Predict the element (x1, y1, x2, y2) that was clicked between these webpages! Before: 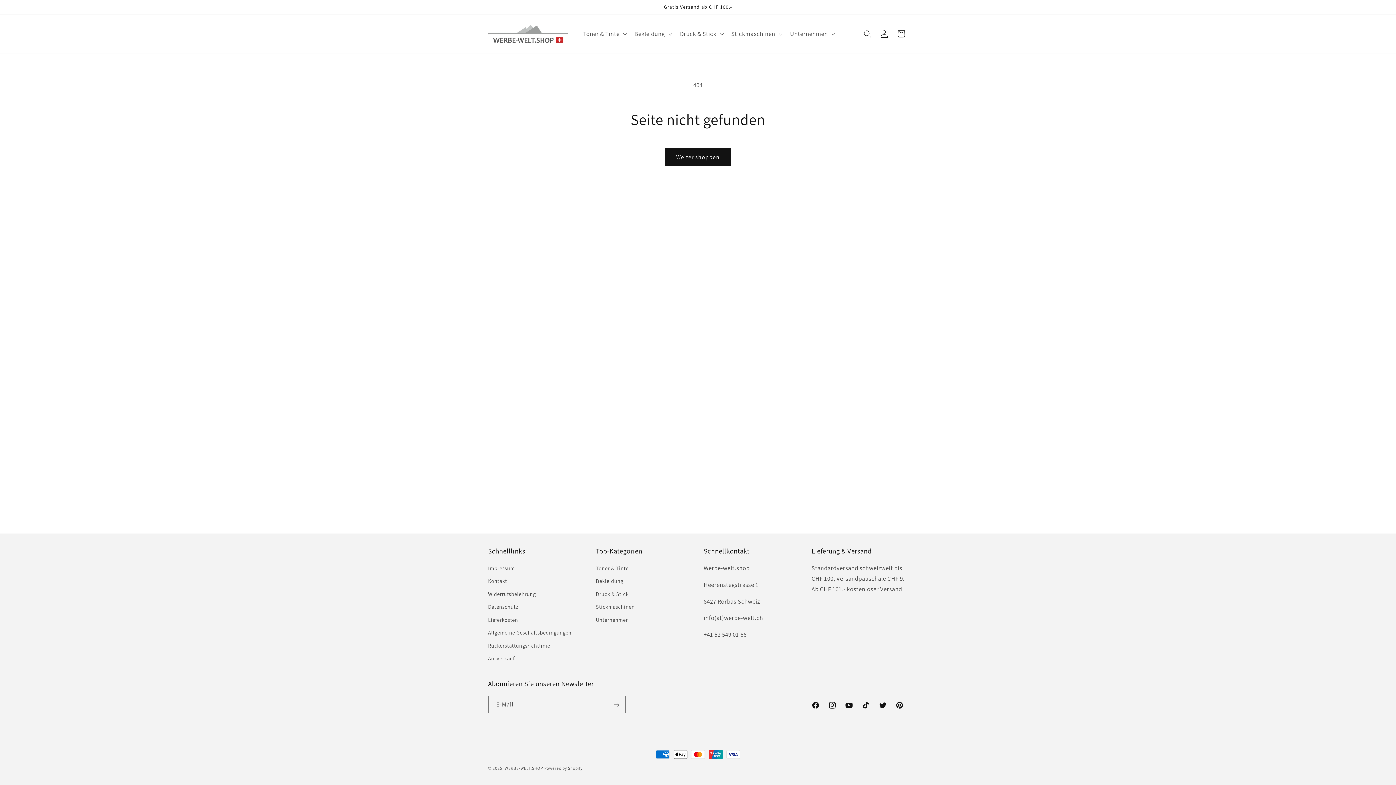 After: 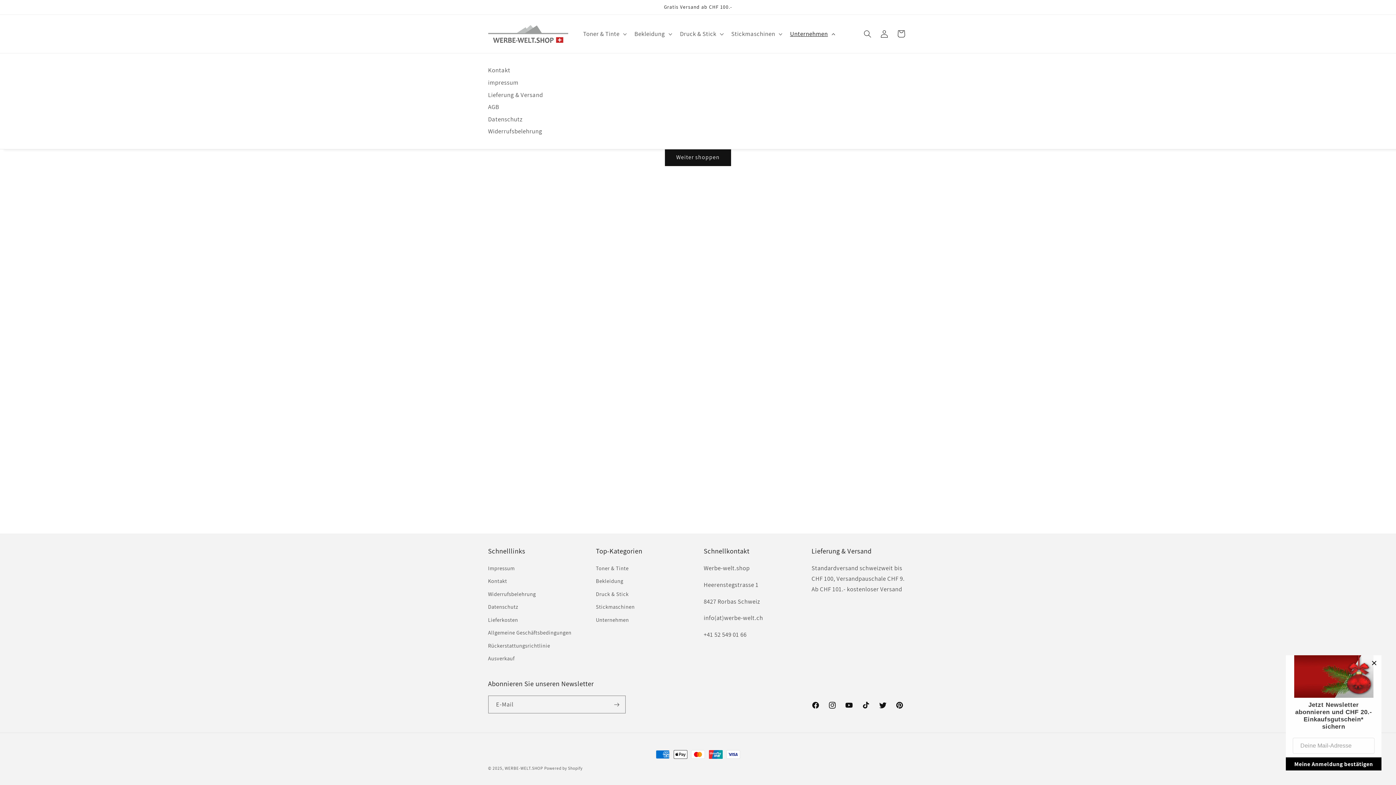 Action: bbox: (785, 25, 838, 42) label: Unternehmen